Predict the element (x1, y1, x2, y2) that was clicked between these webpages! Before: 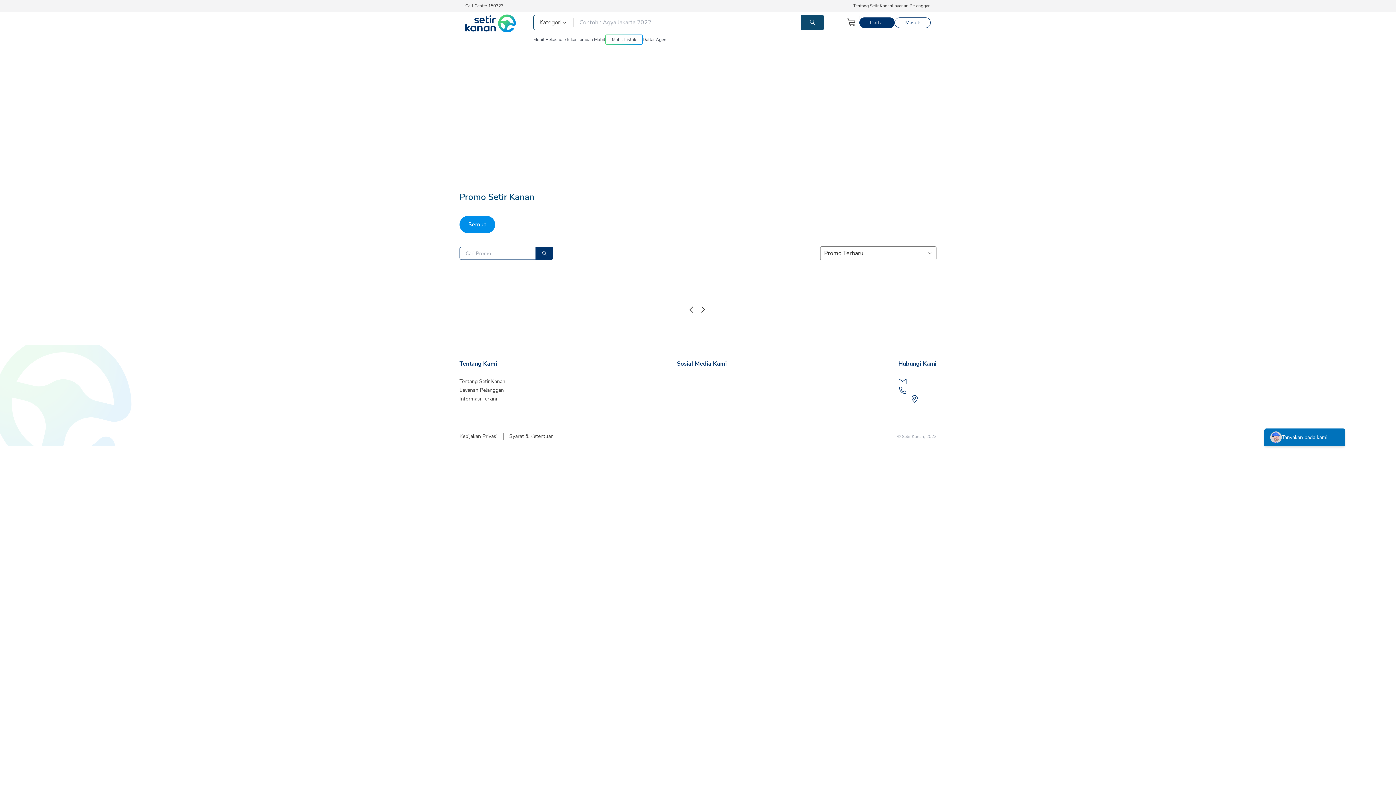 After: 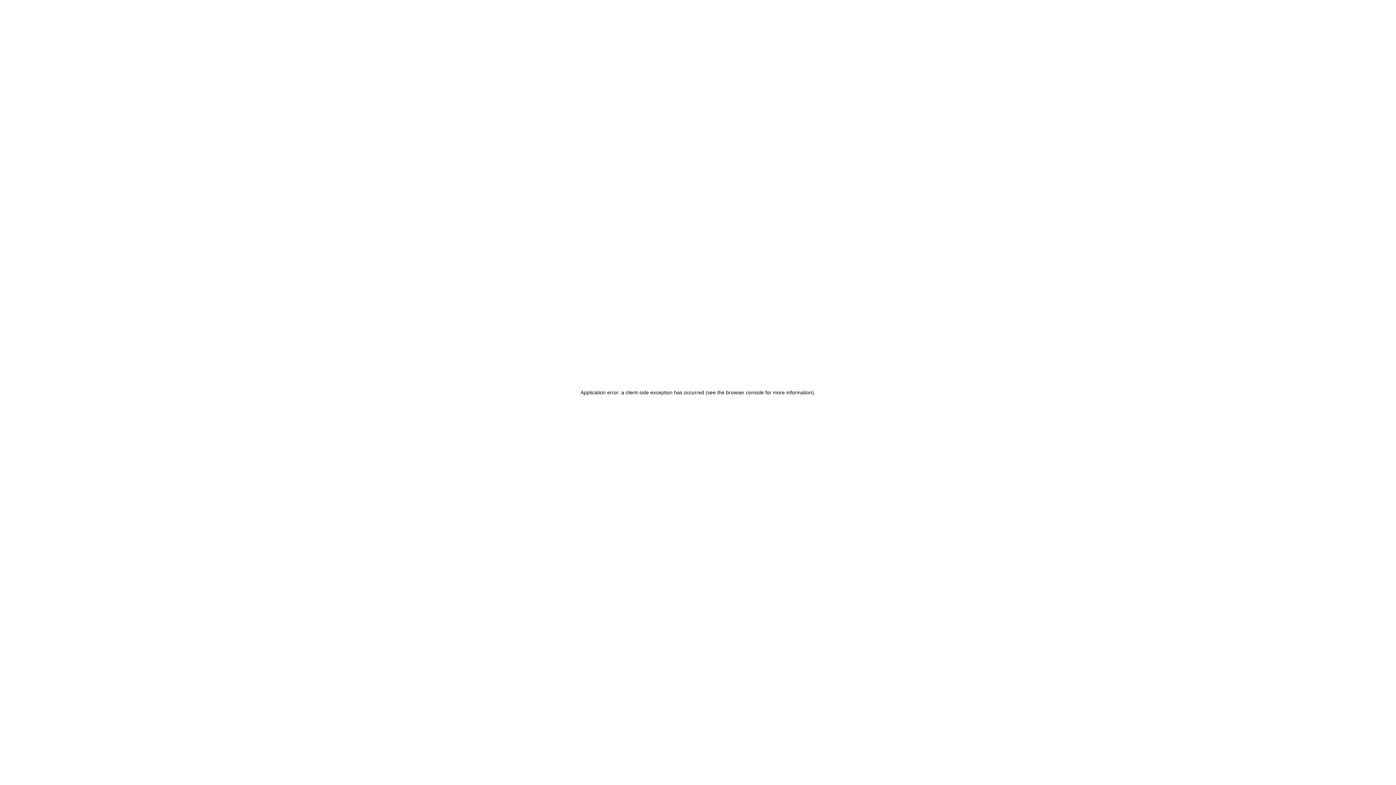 Action: label: Semua bbox: (459, 216, 495, 233)